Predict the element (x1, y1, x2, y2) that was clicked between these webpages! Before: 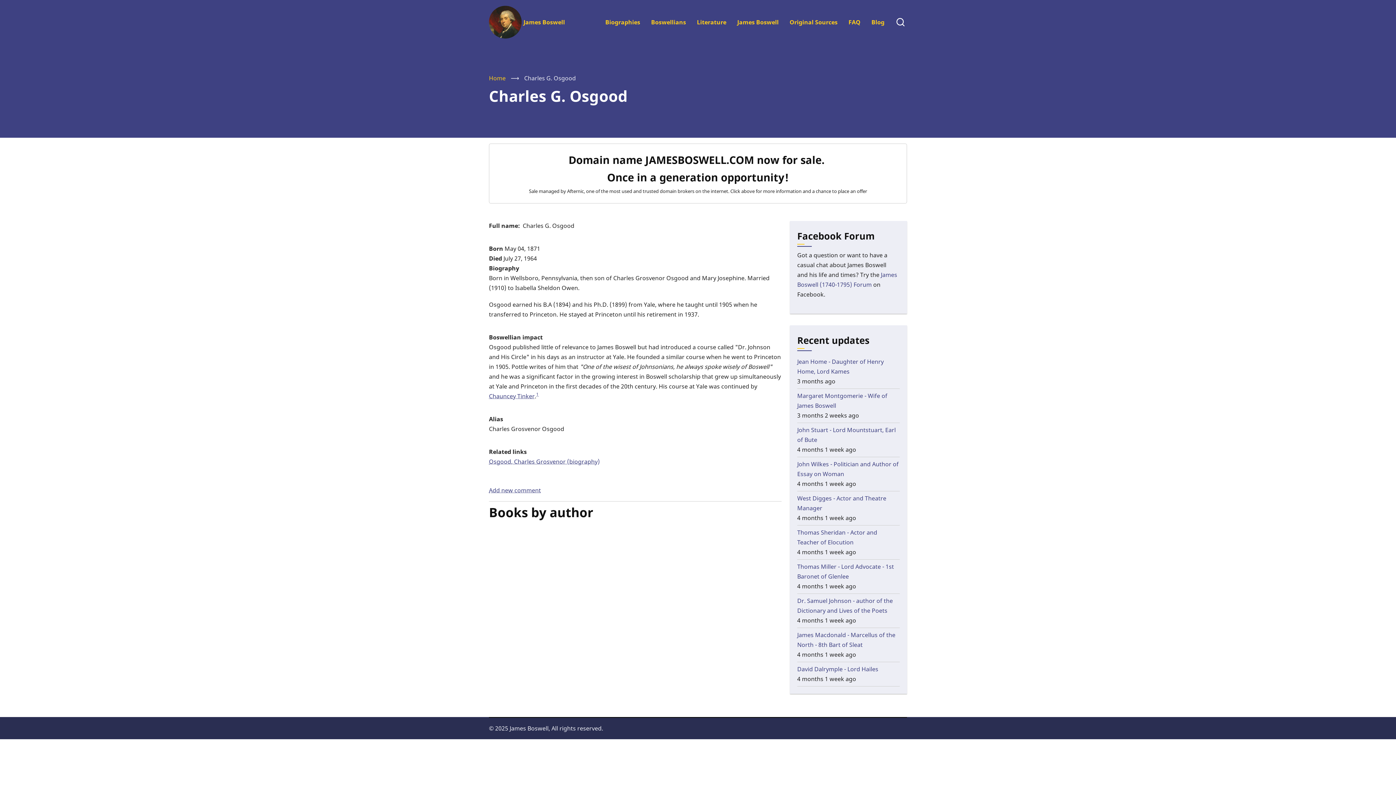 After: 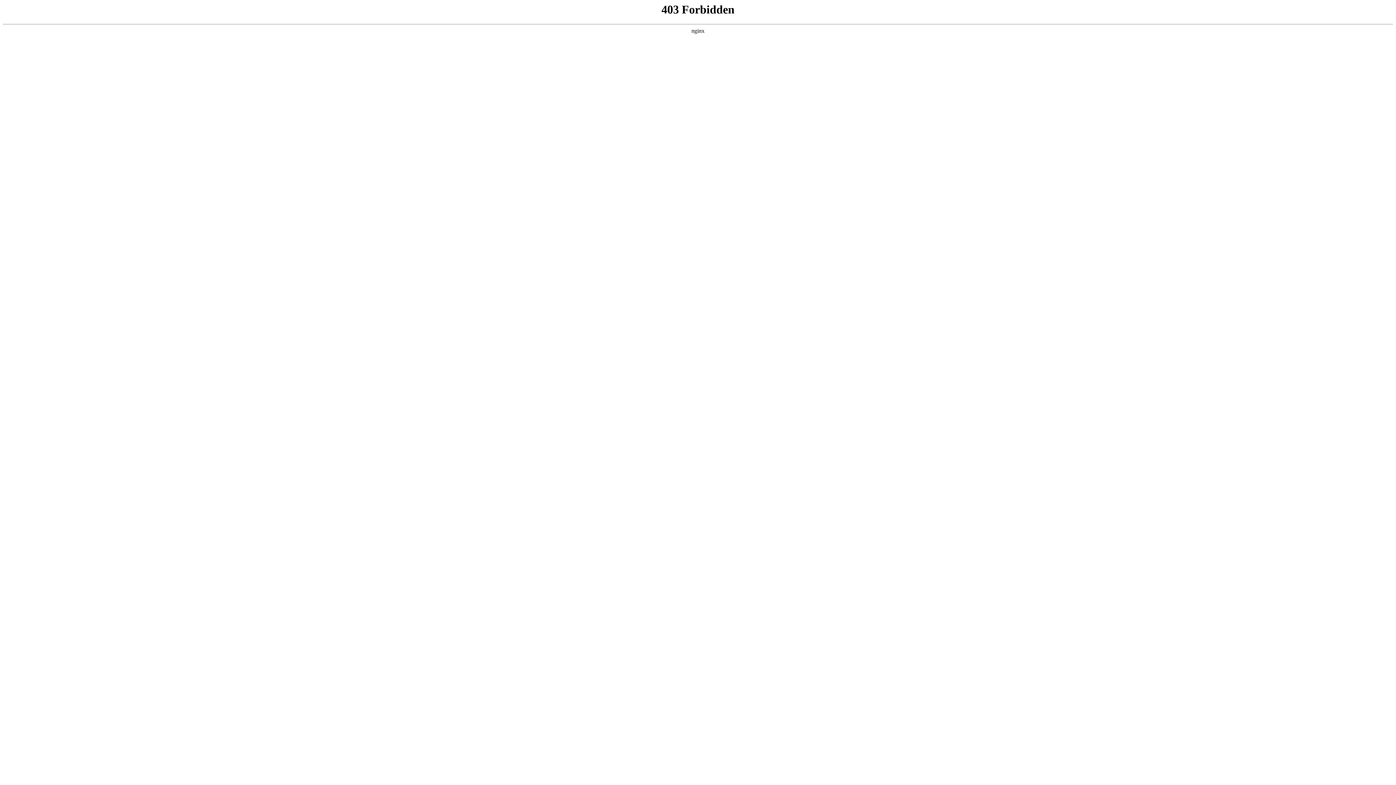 Action: bbox: (489, 457, 600, 465) label: Osgood, Charles Grosvenor (biography)